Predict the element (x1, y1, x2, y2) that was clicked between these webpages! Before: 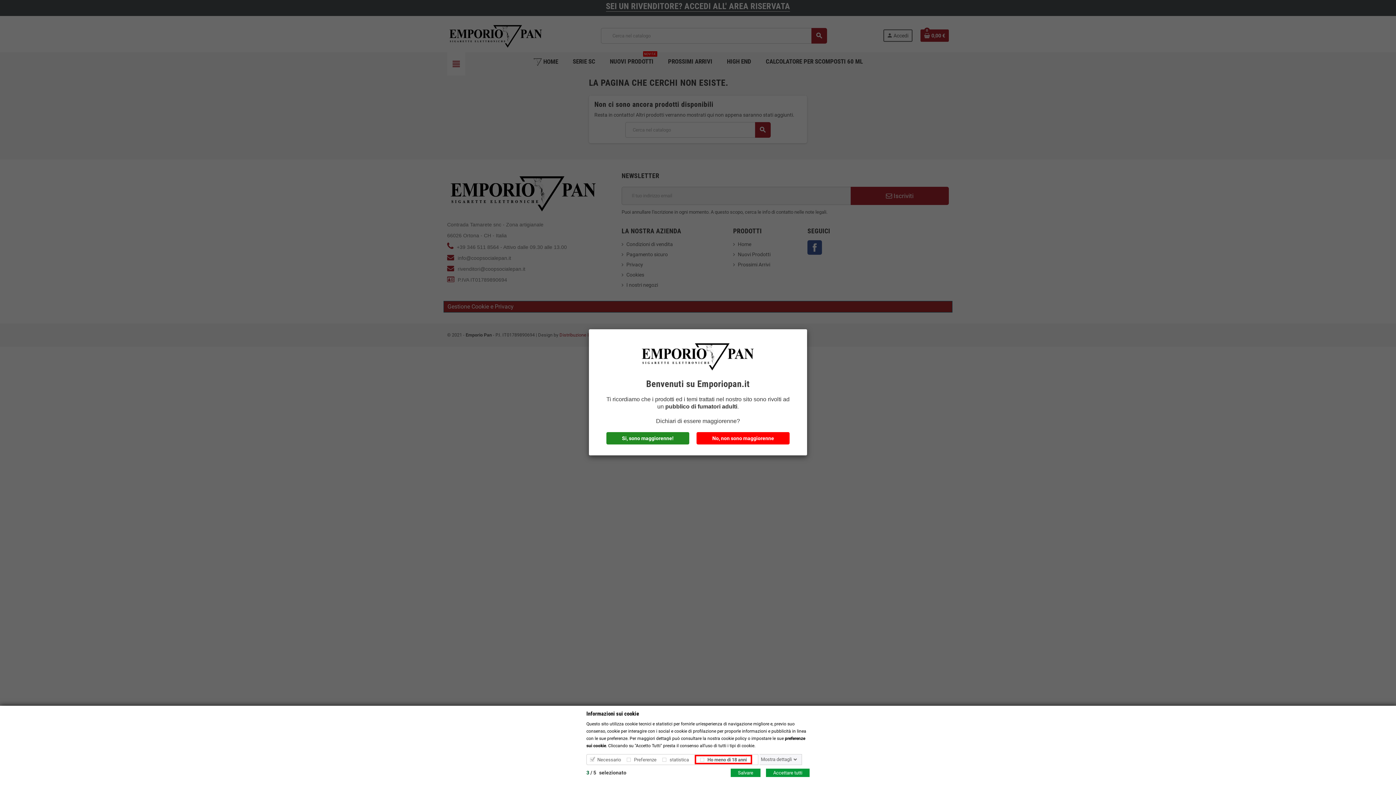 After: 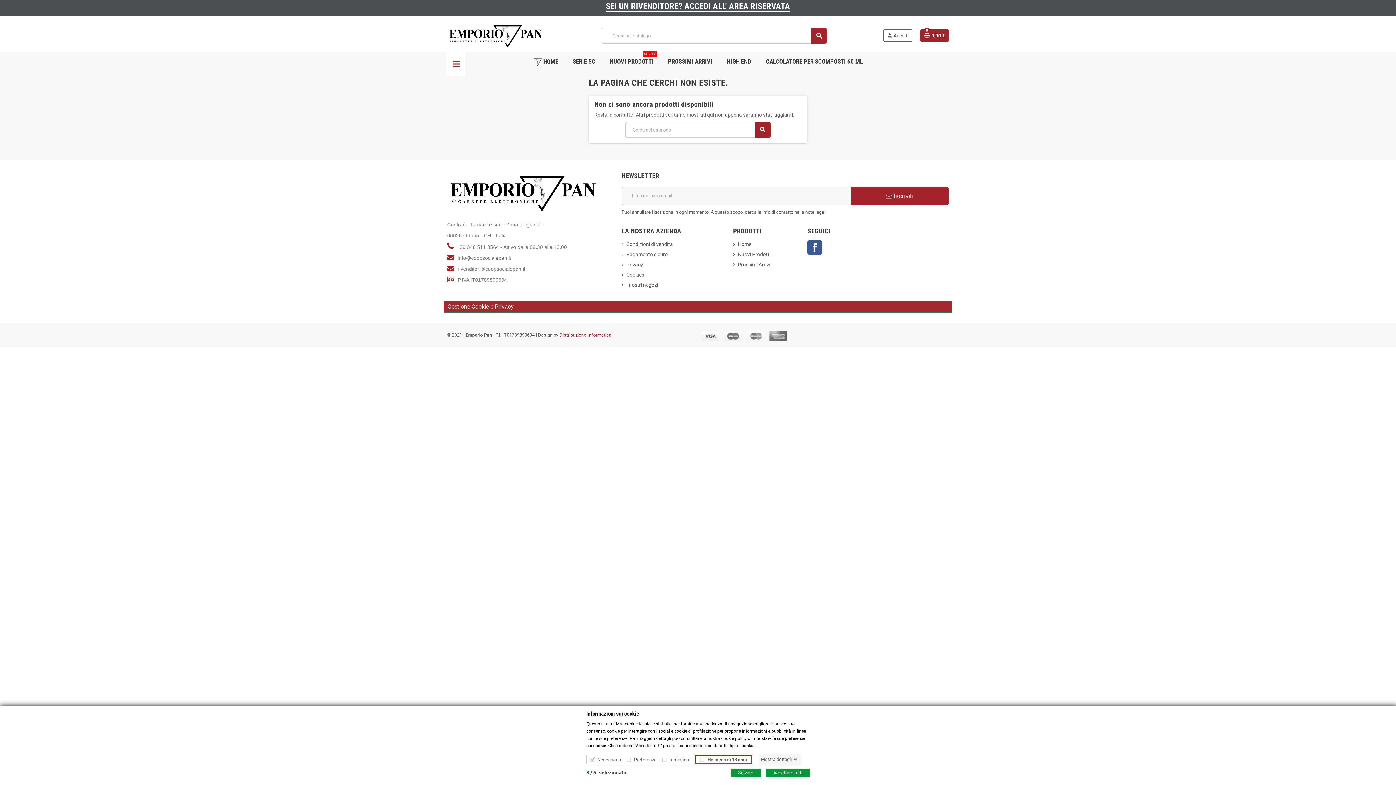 Action: bbox: (606, 432, 689, 444) label: Si, sono maggiorenne!